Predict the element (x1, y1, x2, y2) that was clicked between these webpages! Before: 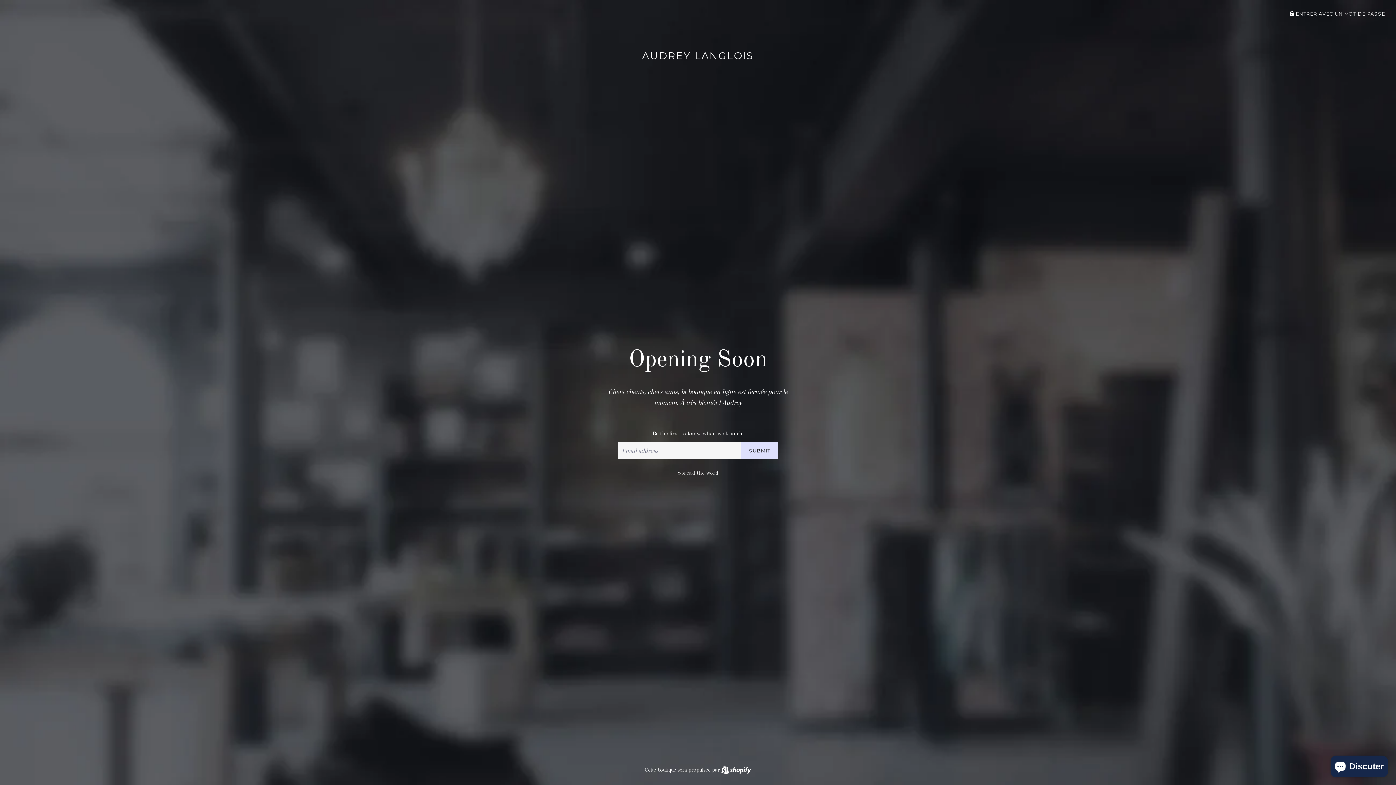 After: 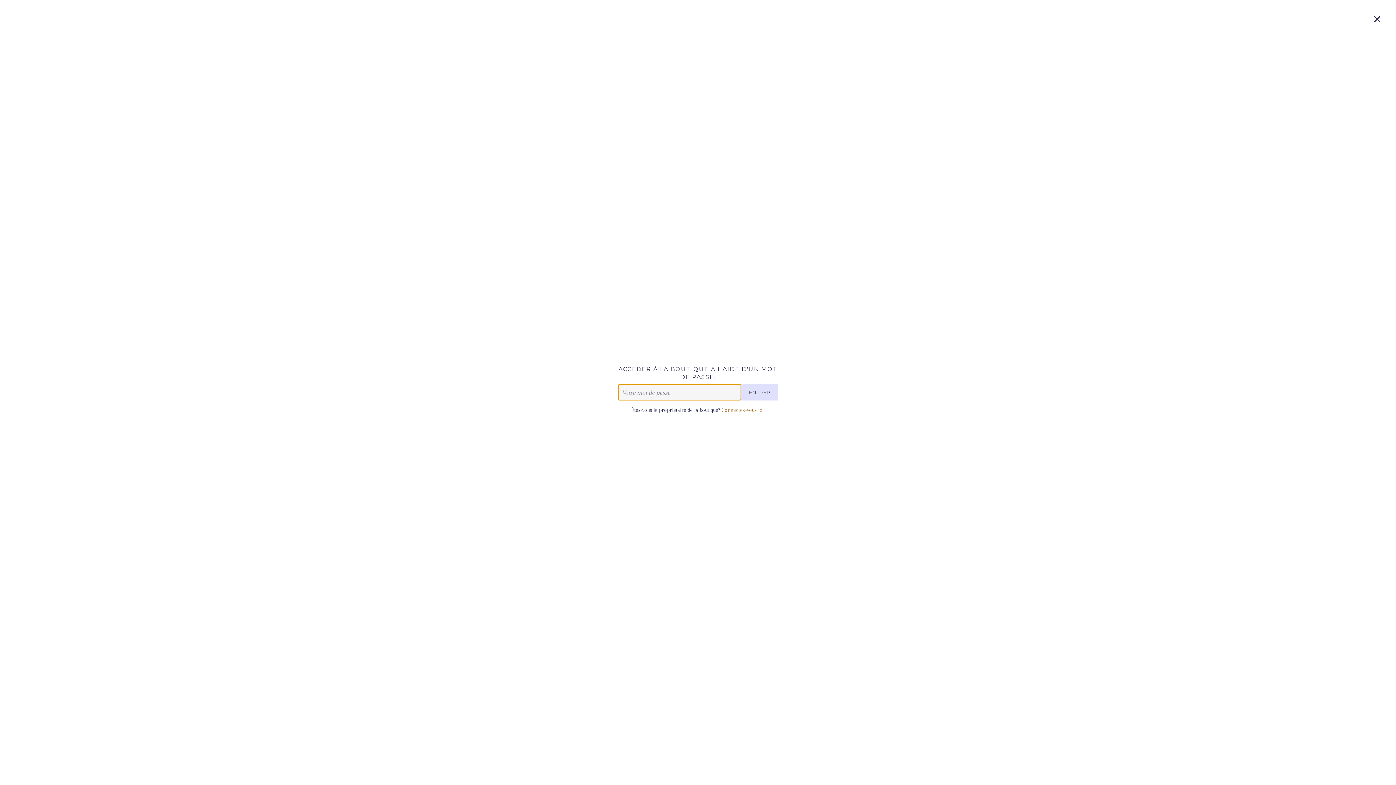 Action: bbox: (1289, 11, 1385, 16) label:  ENTRER AVEC UN MOT DE PASSE